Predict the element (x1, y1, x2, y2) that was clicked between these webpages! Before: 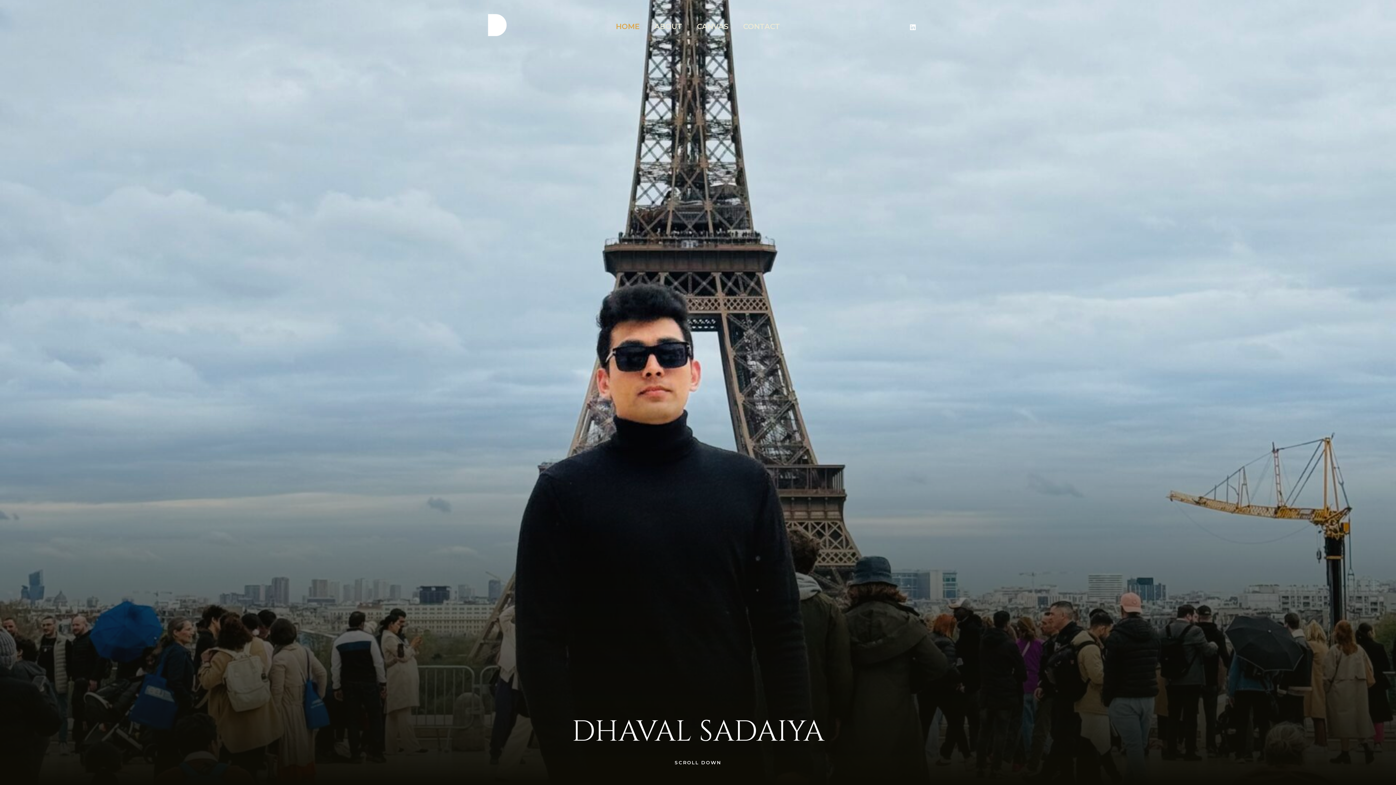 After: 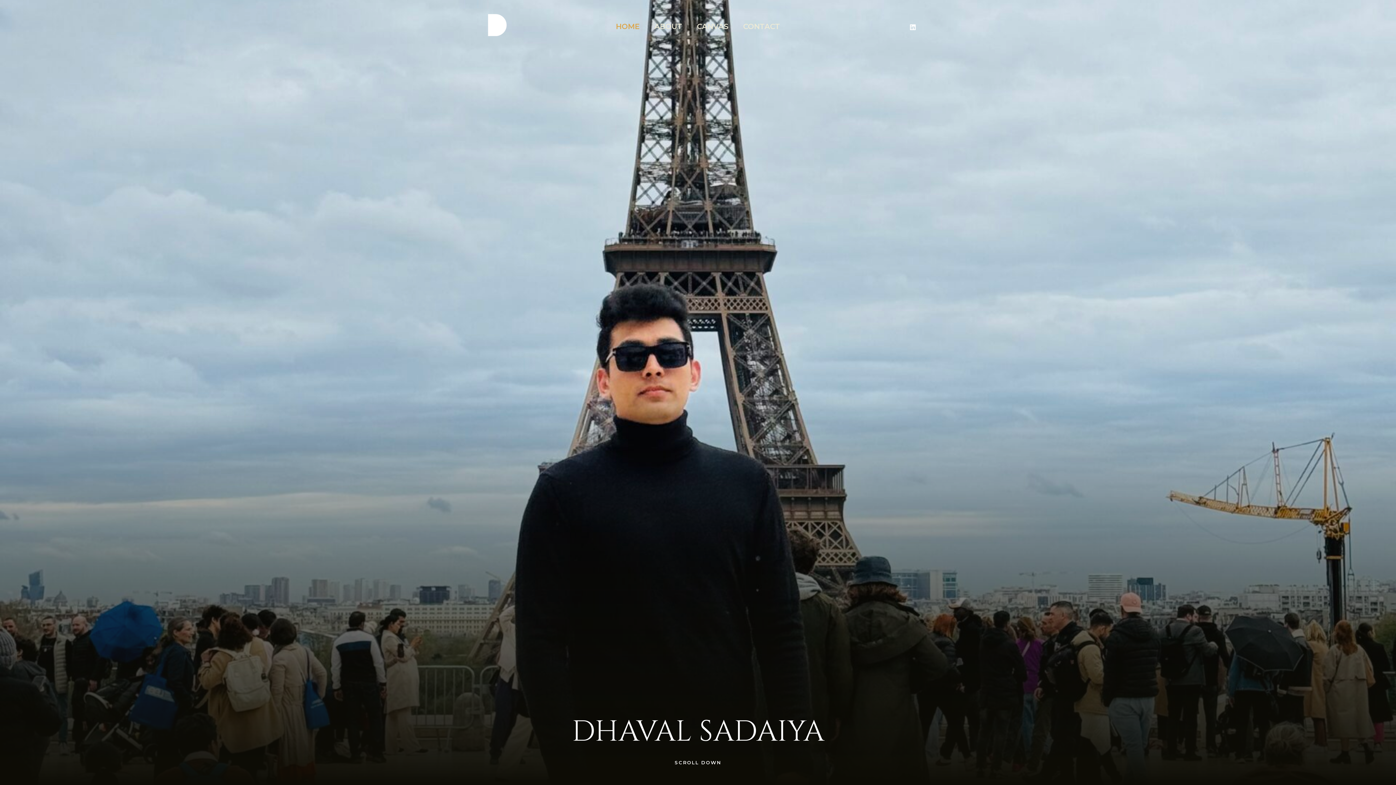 Action: bbox: (480, 22, 516, 29)